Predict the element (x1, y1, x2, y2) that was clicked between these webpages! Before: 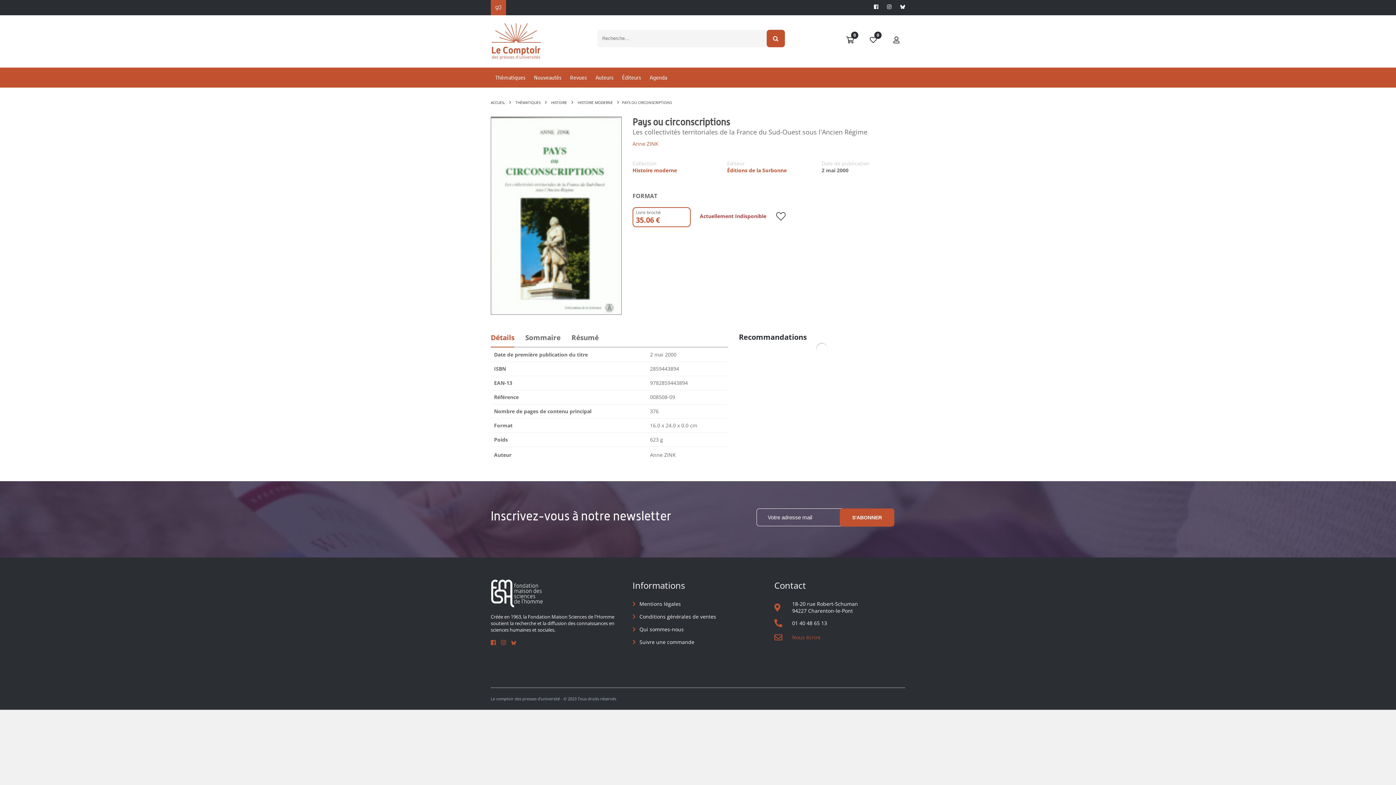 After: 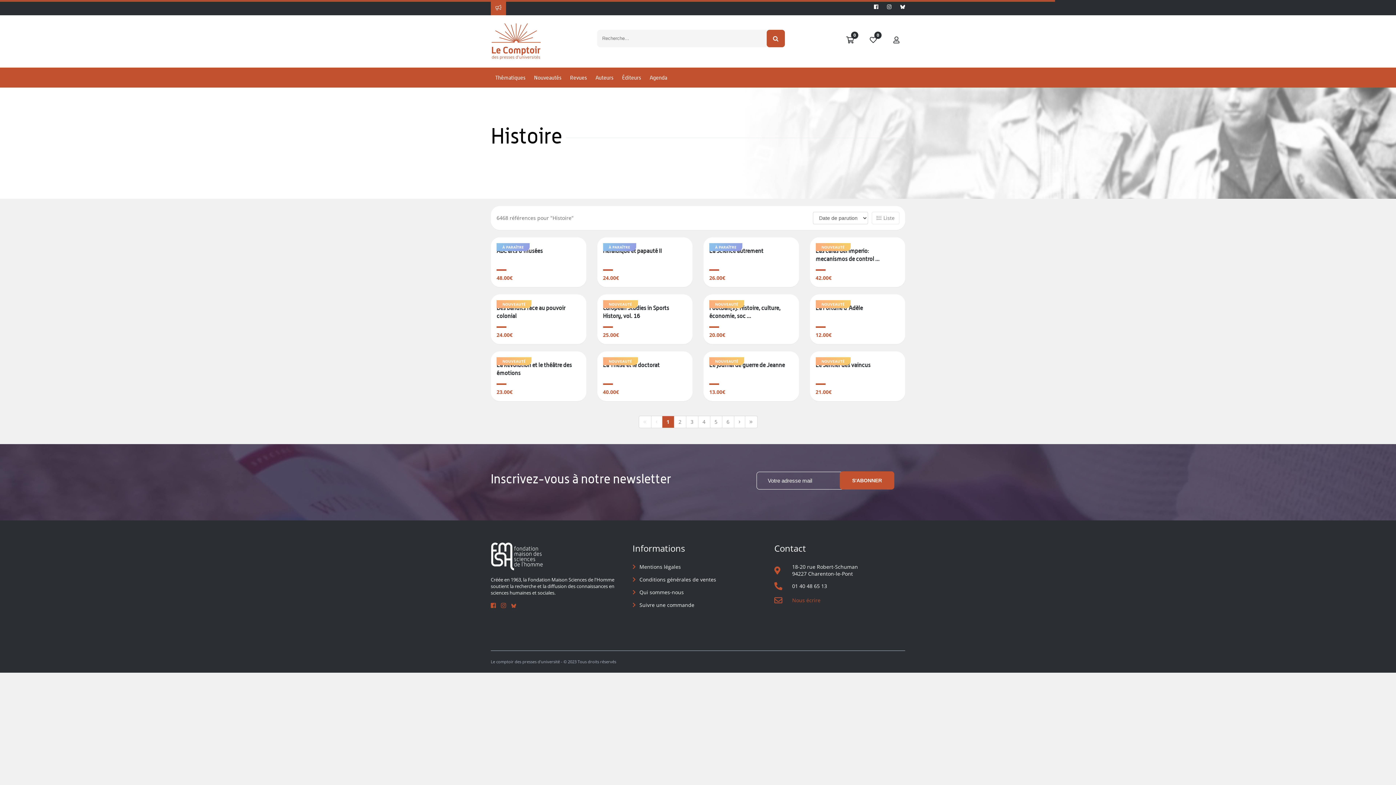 Action: label: HISTOIRE bbox: (551, 100, 567, 105)